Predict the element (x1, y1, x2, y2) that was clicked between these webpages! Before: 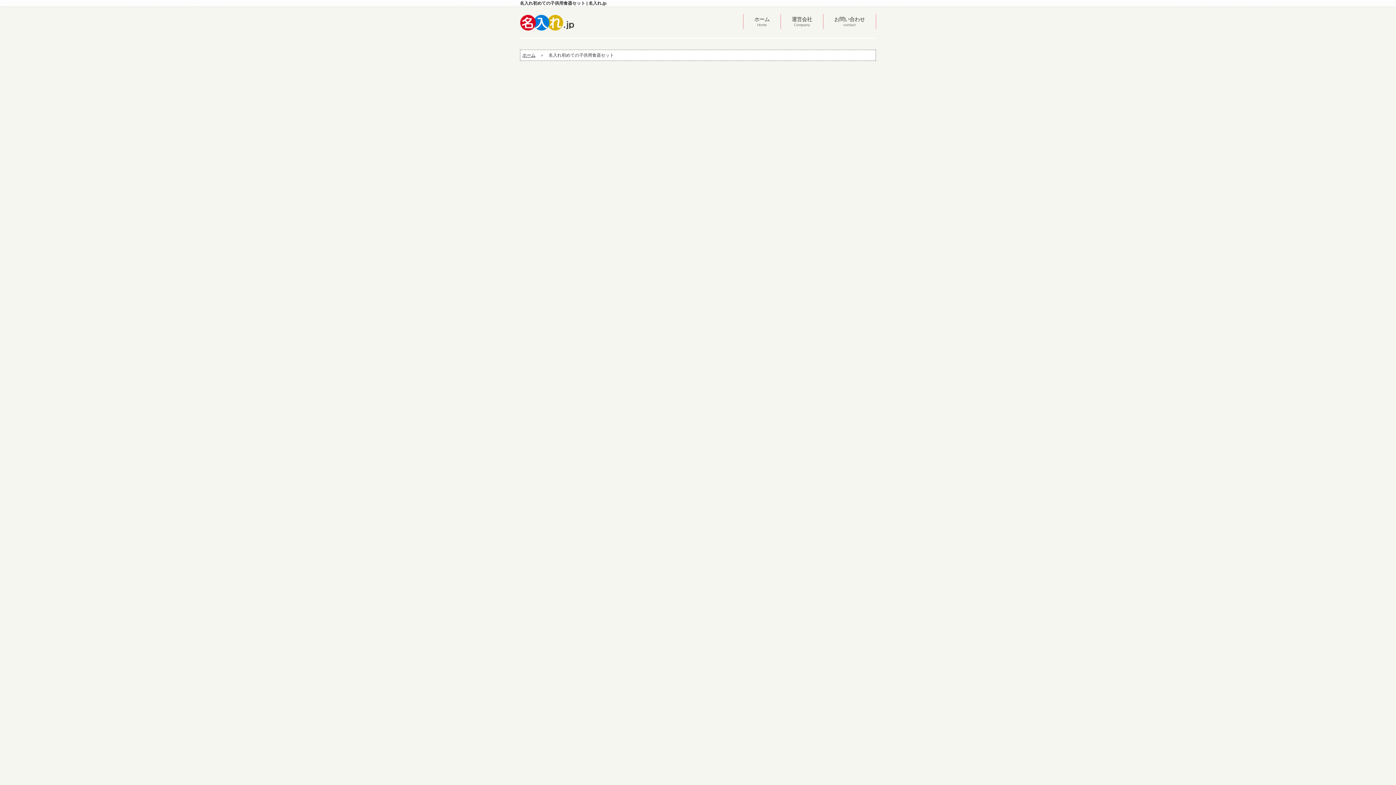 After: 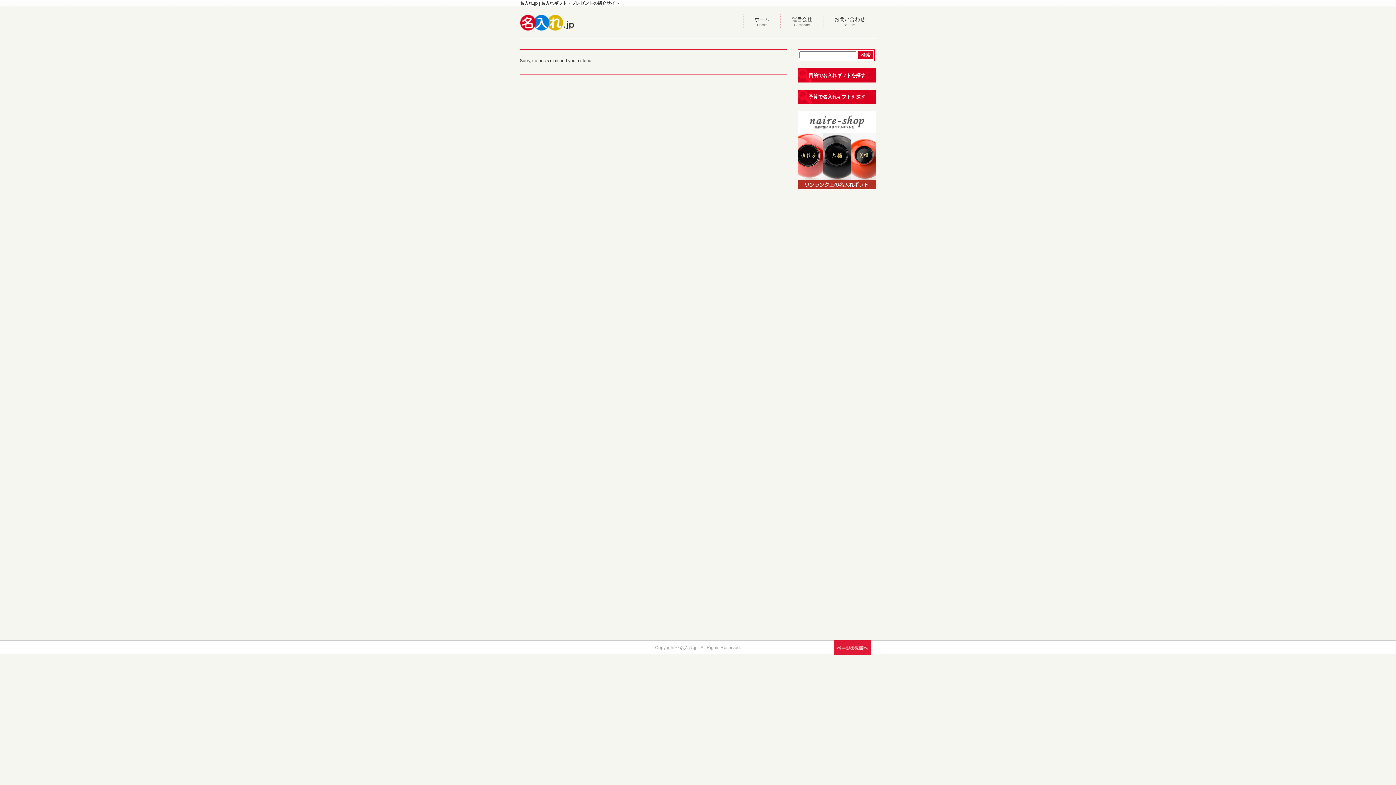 Action: bbox: (823, 14, 876, 29) label: お問い合わせ
contact